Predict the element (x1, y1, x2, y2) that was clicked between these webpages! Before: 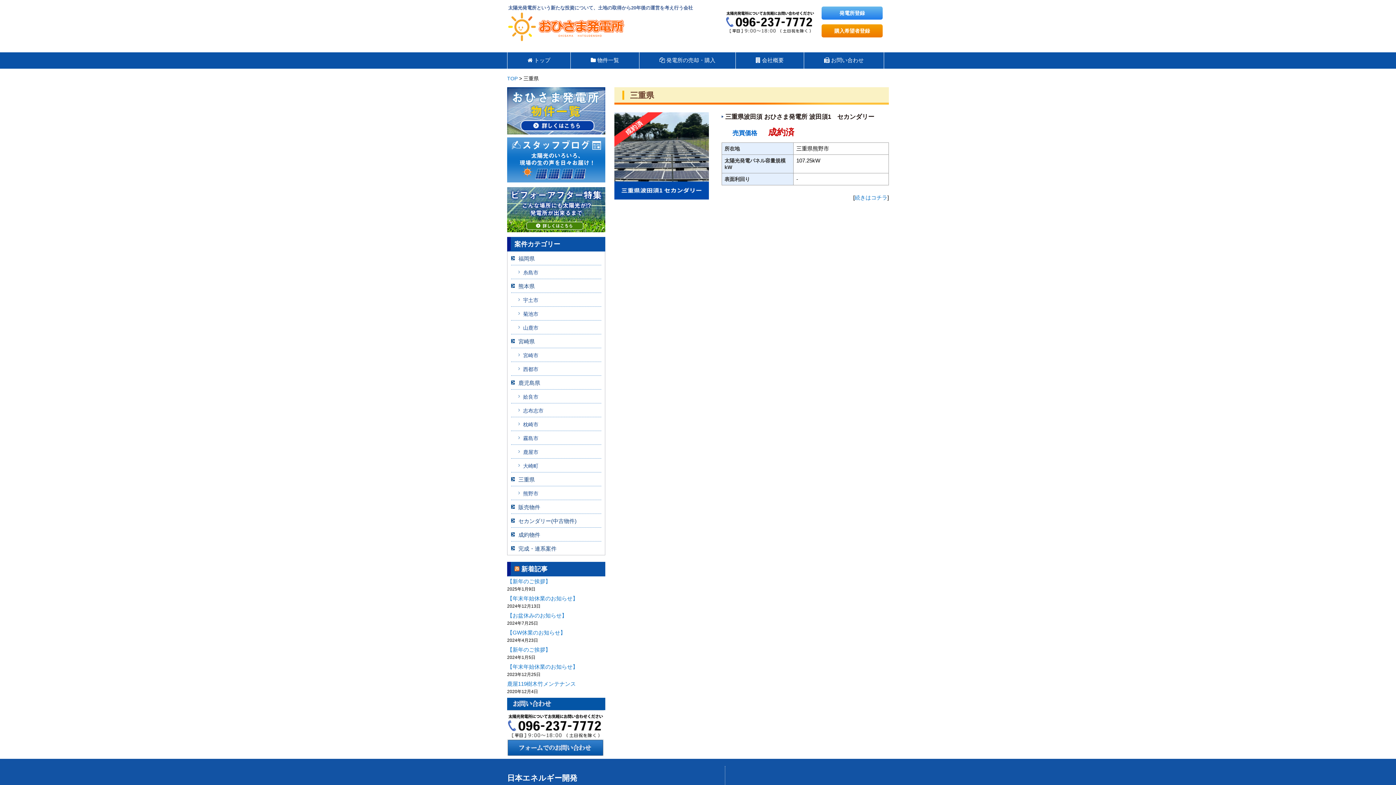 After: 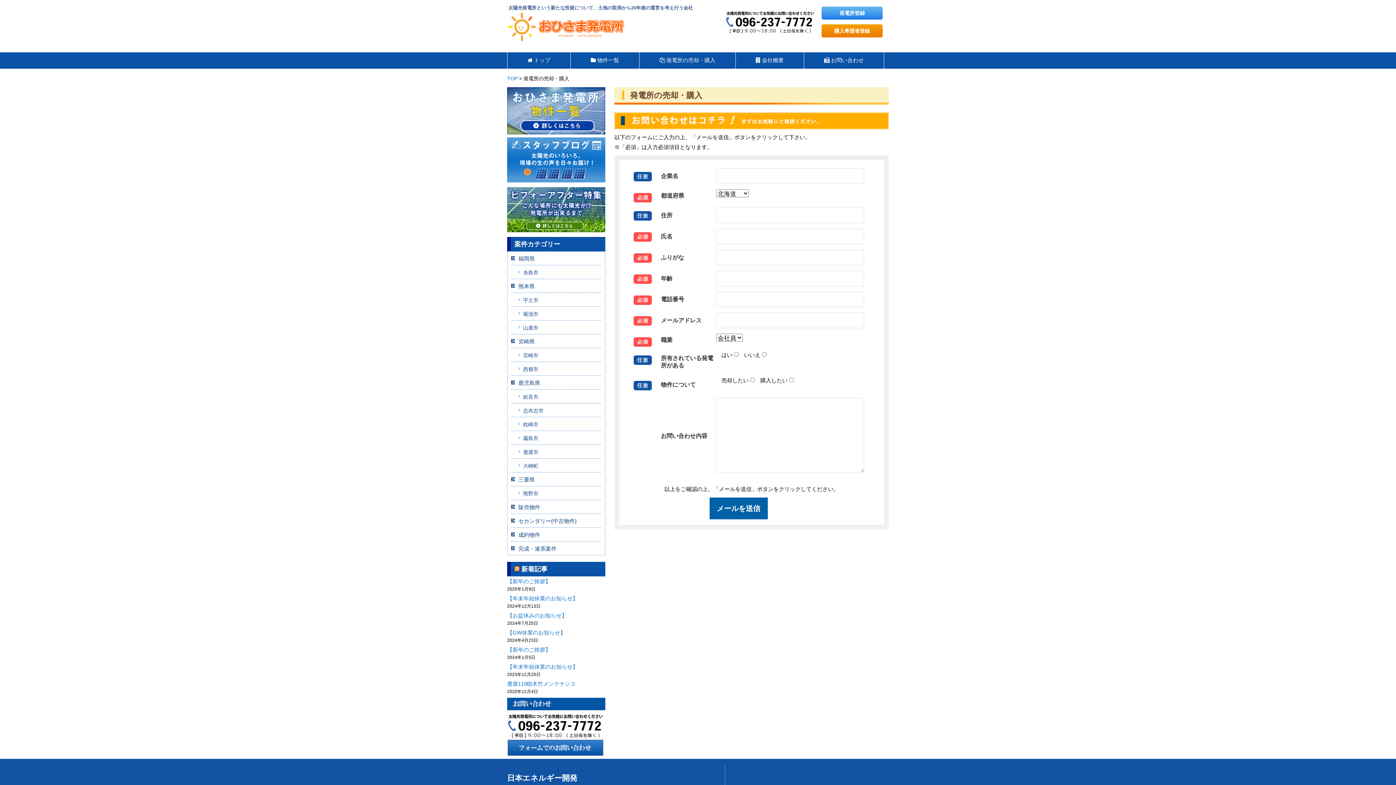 Action: label:  発電所の売却・購入 bbox: (639, 52, 735, 68)